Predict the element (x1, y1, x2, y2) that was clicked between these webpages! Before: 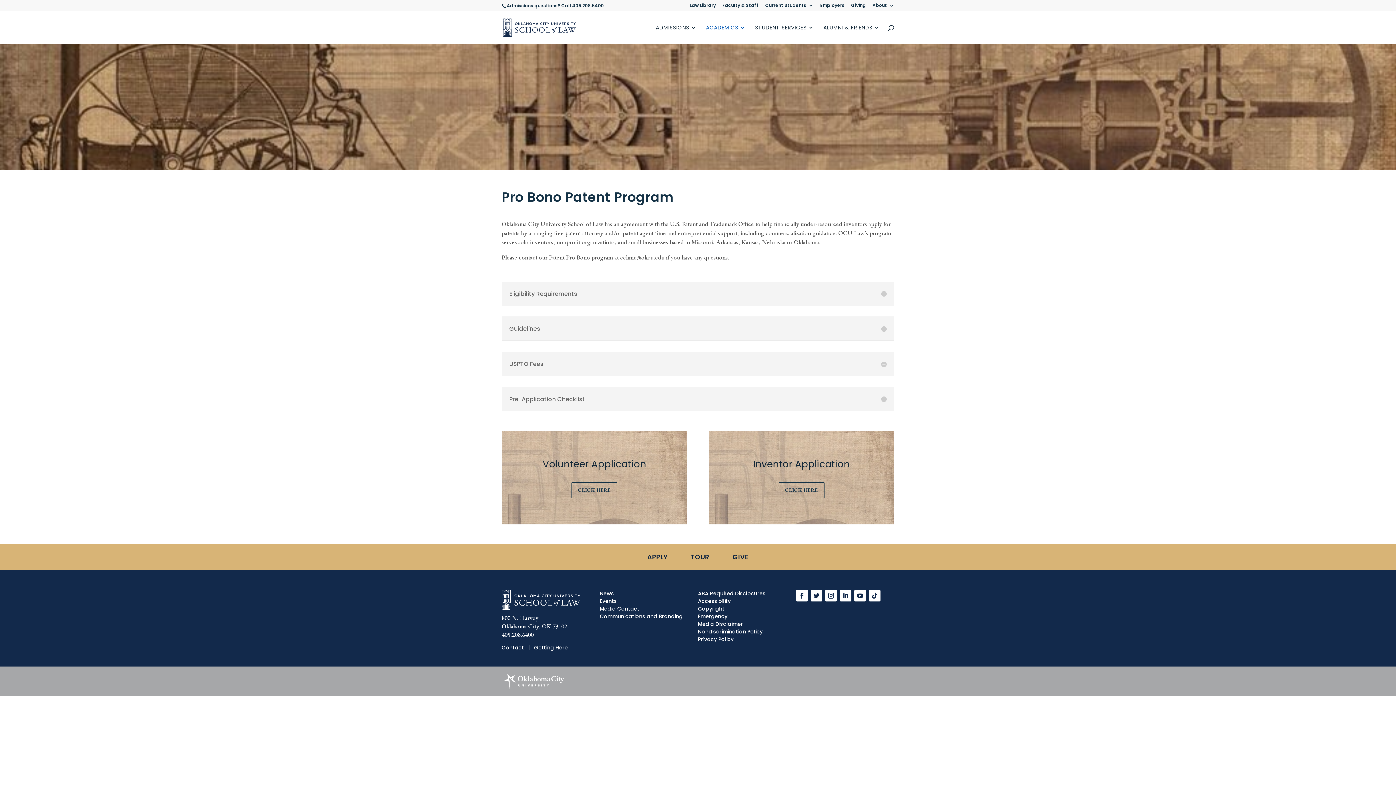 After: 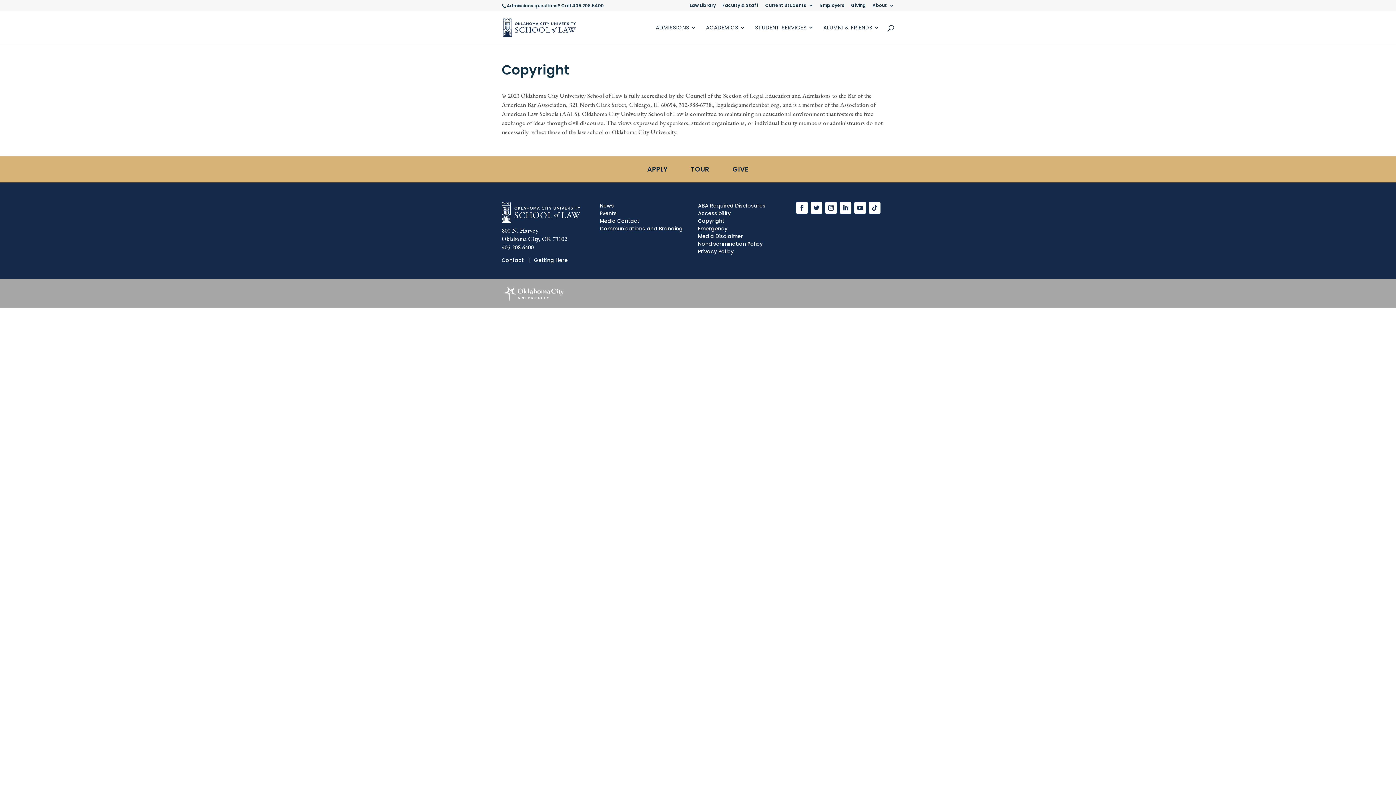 Action: bbox: (698, 605, 724, 612) label: Copyright